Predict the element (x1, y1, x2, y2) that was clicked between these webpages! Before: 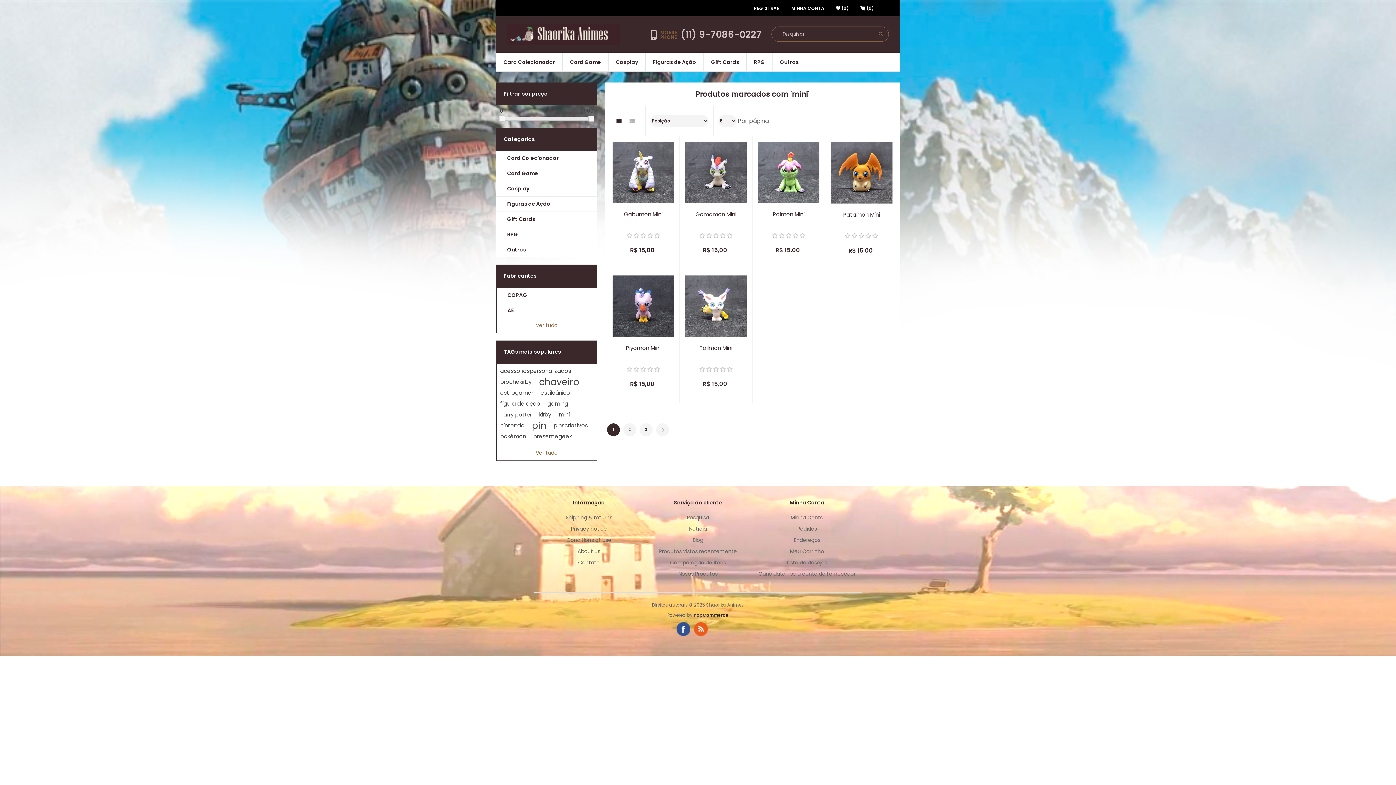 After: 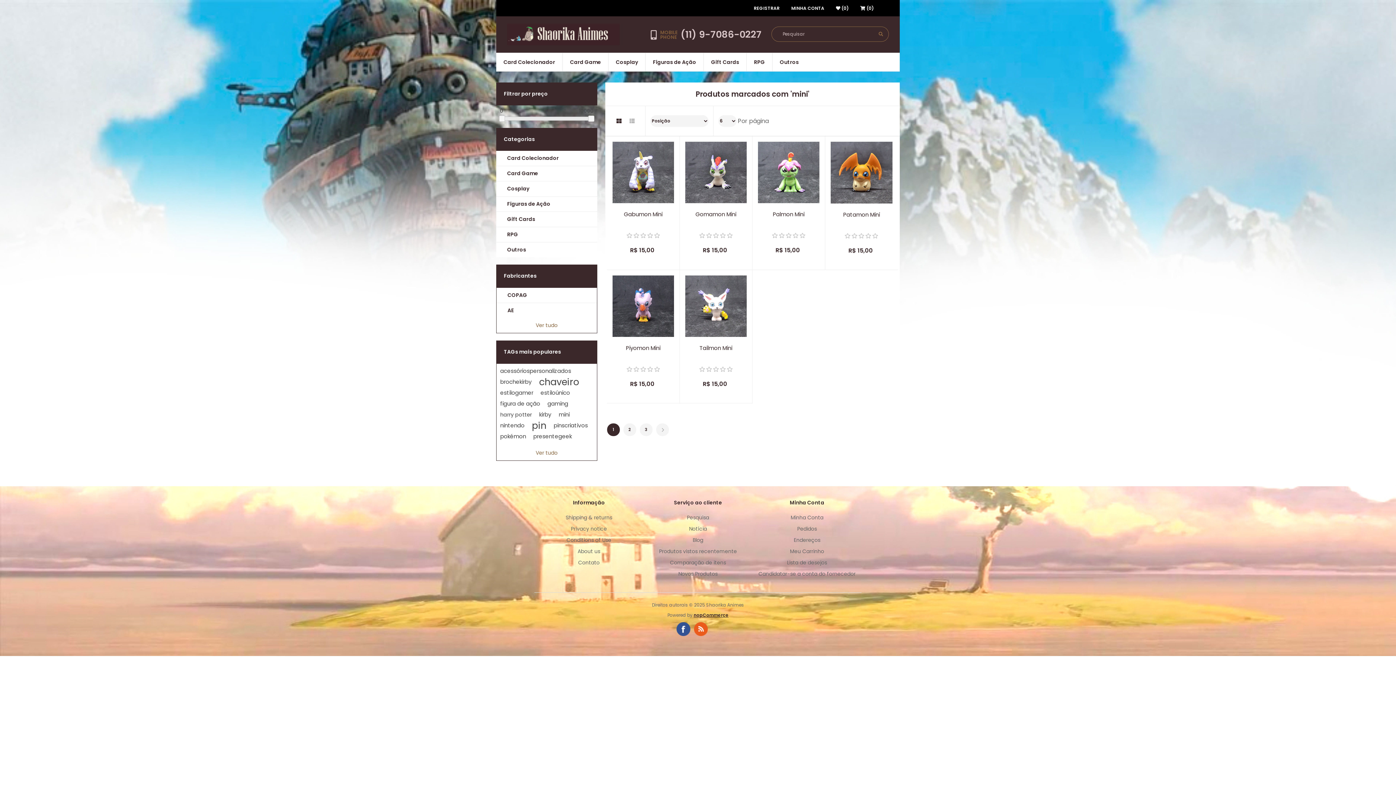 Action: label: nopCommerce bbox: (693, 612, 728, 618)